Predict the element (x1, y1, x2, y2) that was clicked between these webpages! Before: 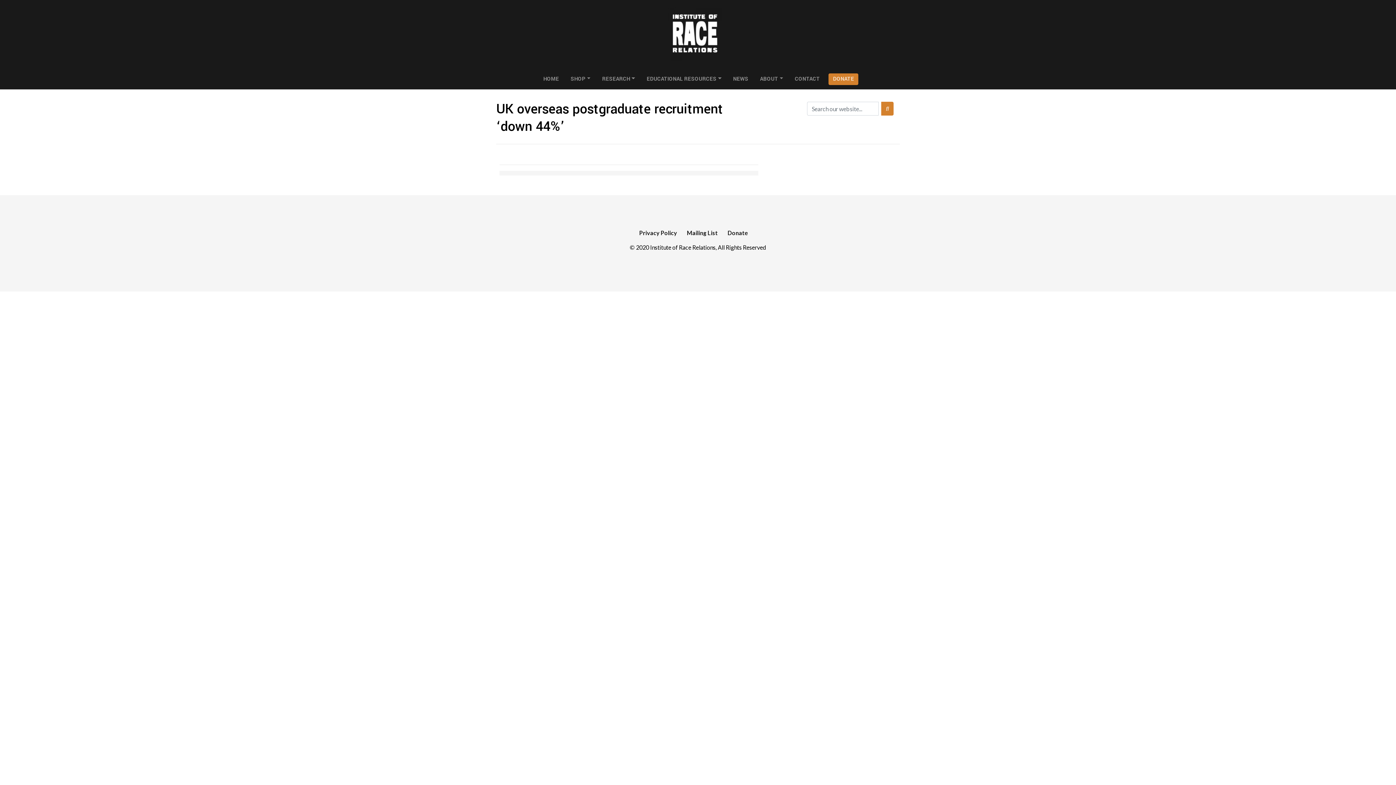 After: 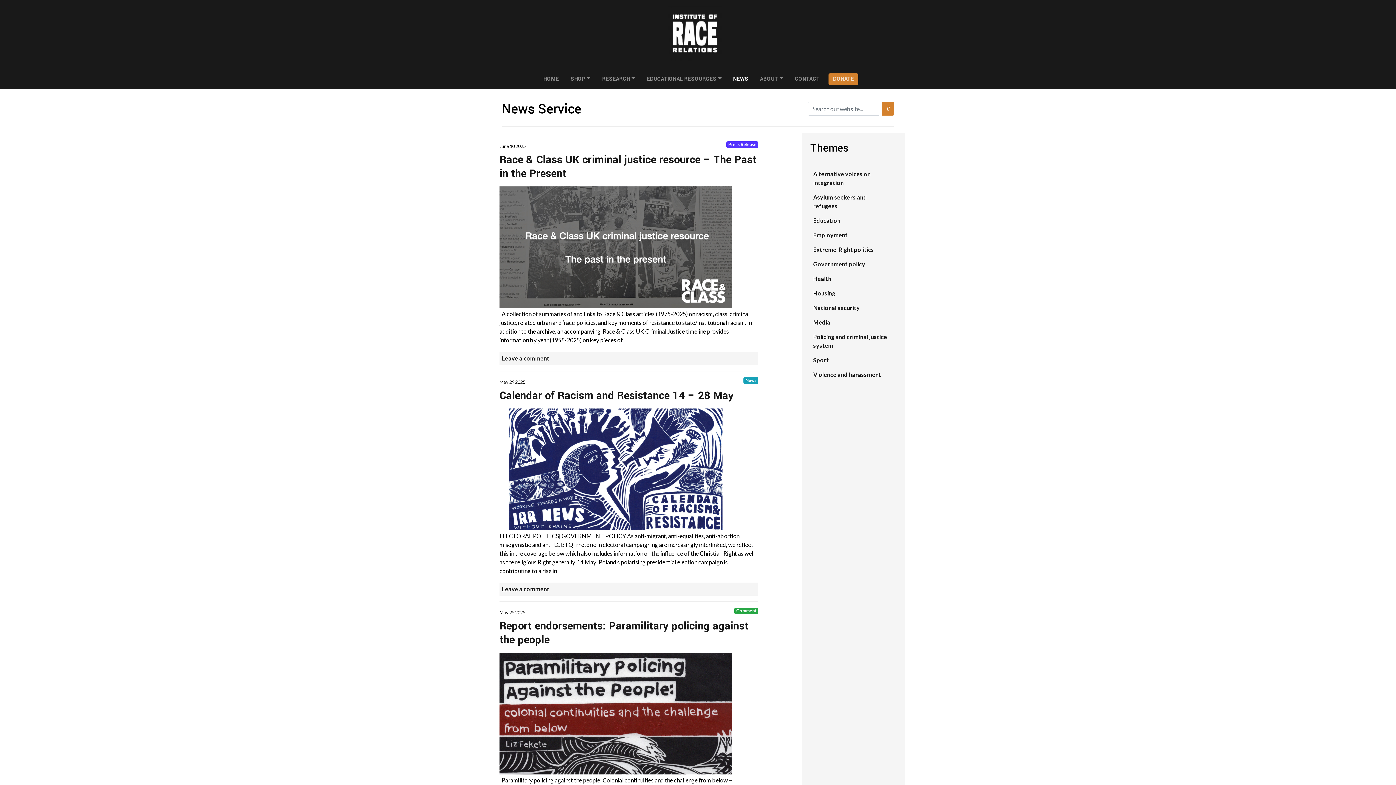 Action: label: NEWS bbox: (727, 72, 754, 86)